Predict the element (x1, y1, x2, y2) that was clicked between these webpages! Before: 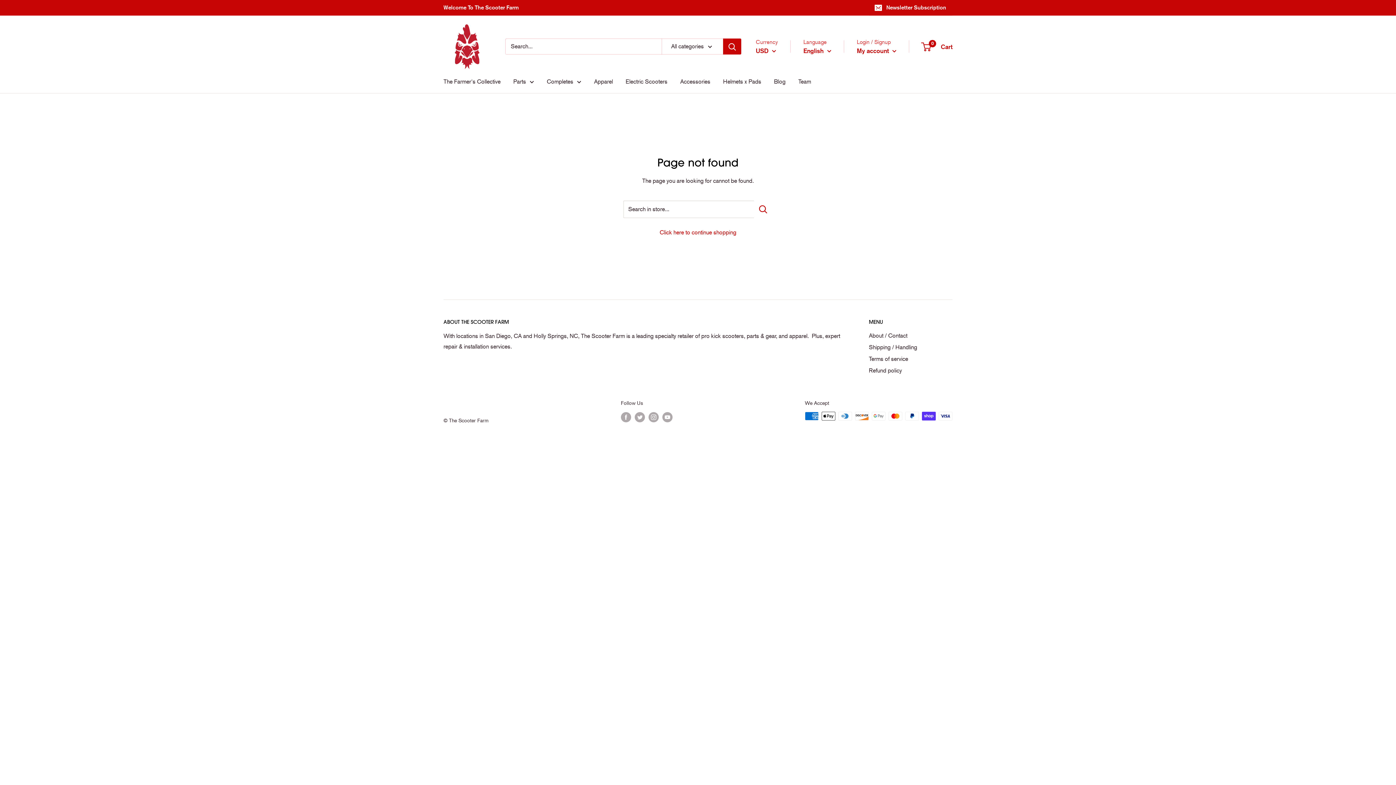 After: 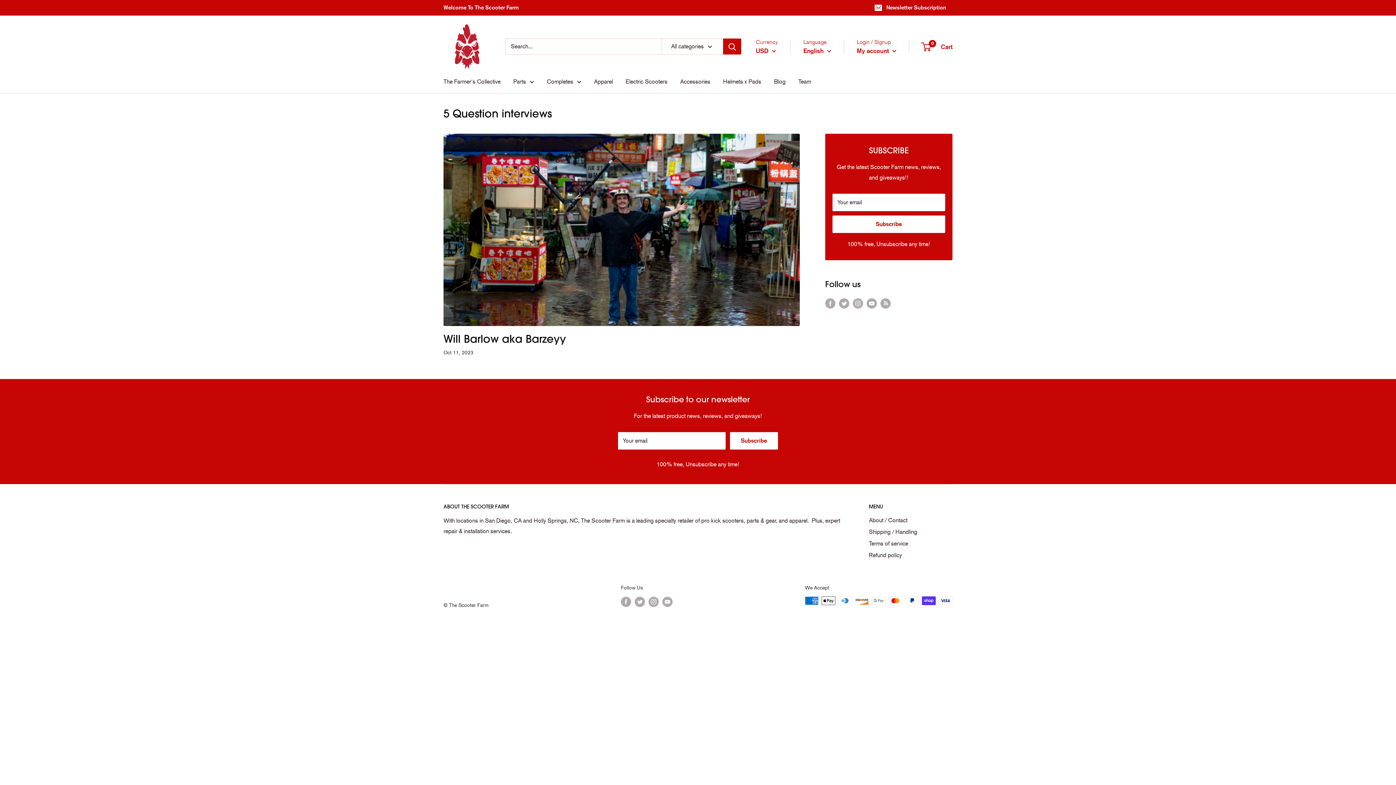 Action: label: Blog bbox: (774, 78, 785, 85)